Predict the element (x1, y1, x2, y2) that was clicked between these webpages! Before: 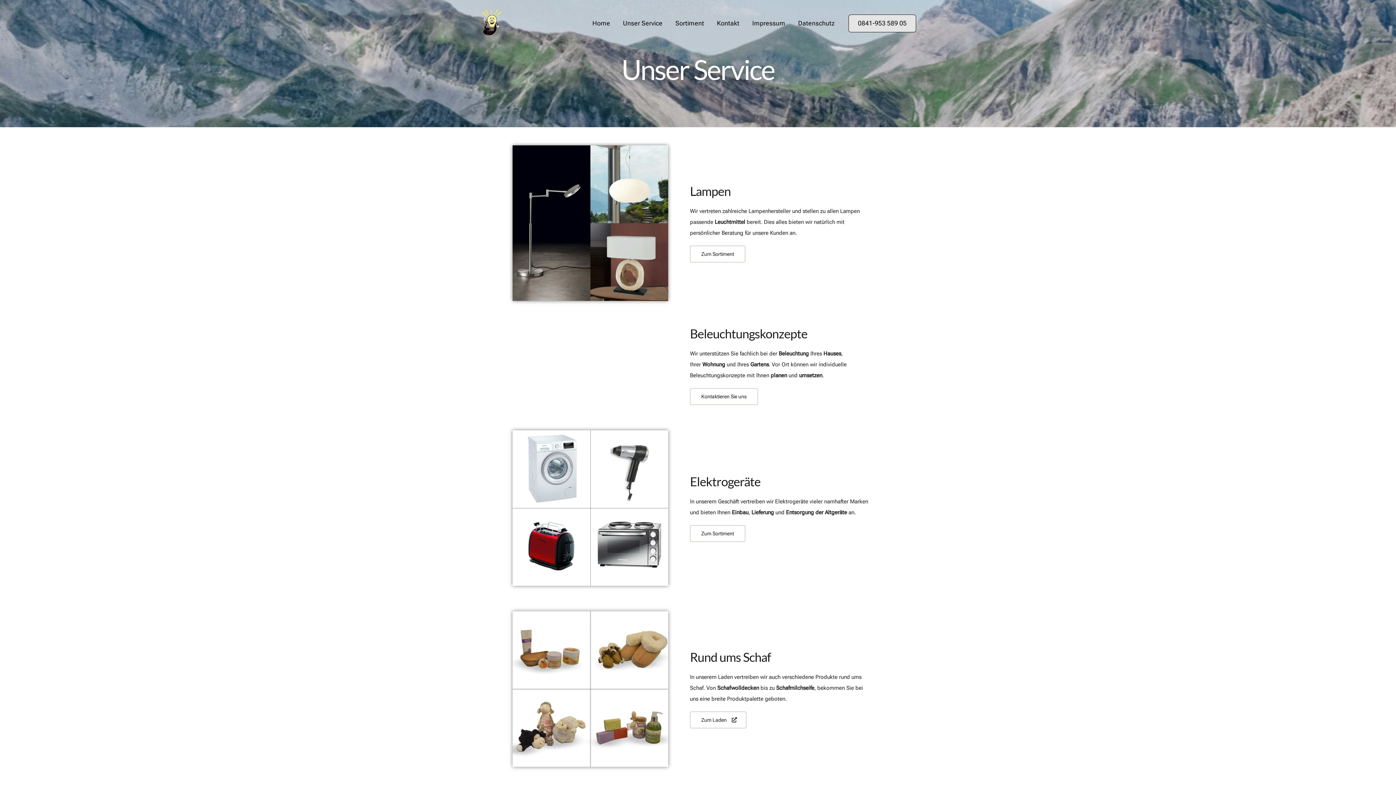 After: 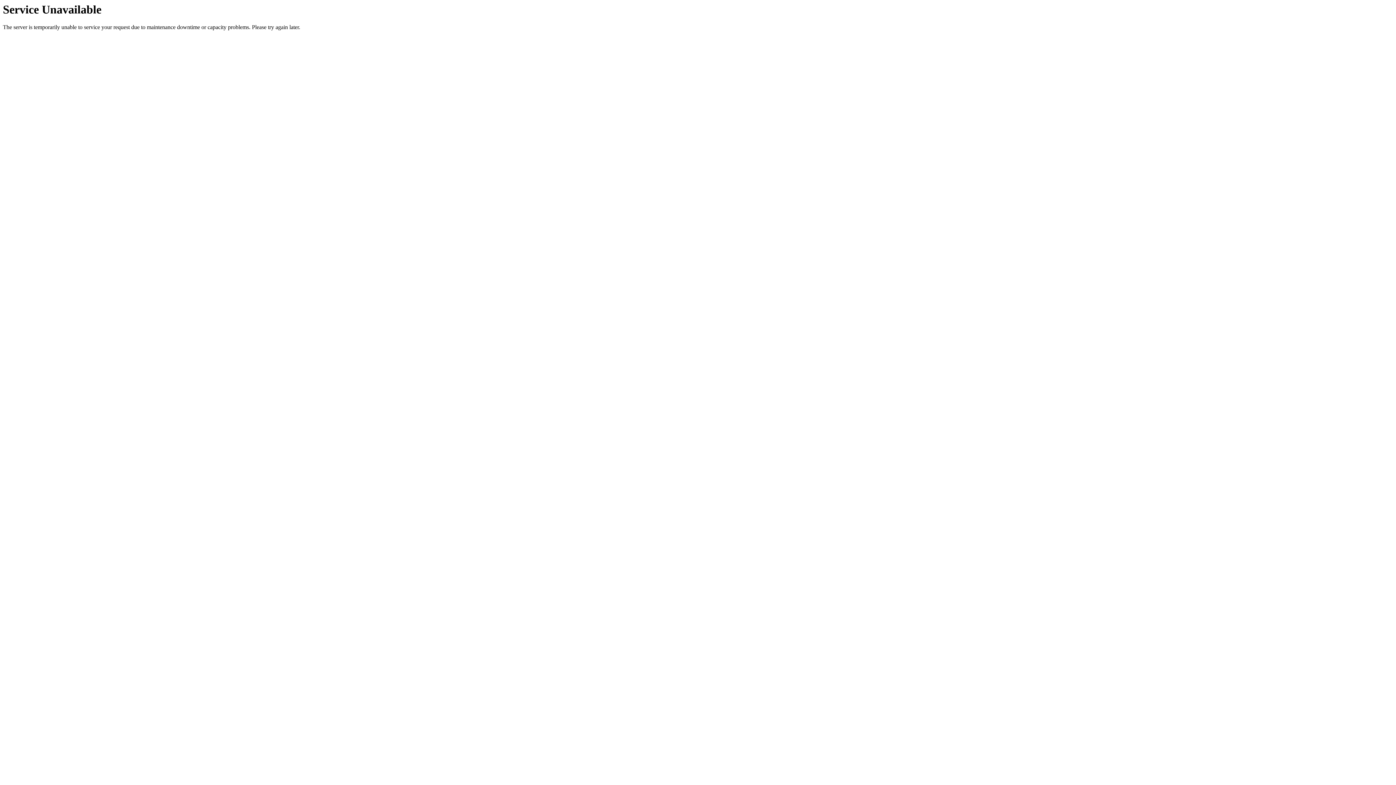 Action: bbox: (480, 19, 501, 26)